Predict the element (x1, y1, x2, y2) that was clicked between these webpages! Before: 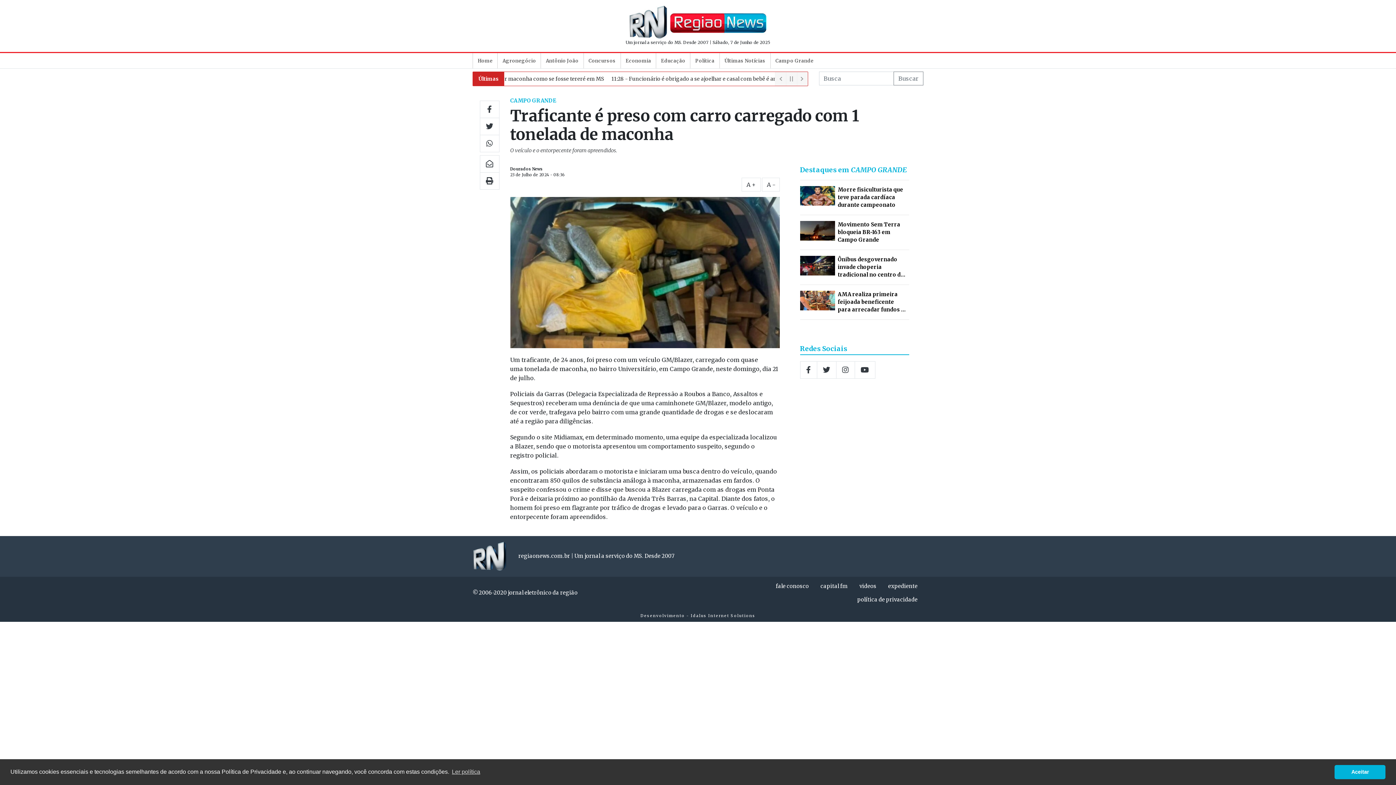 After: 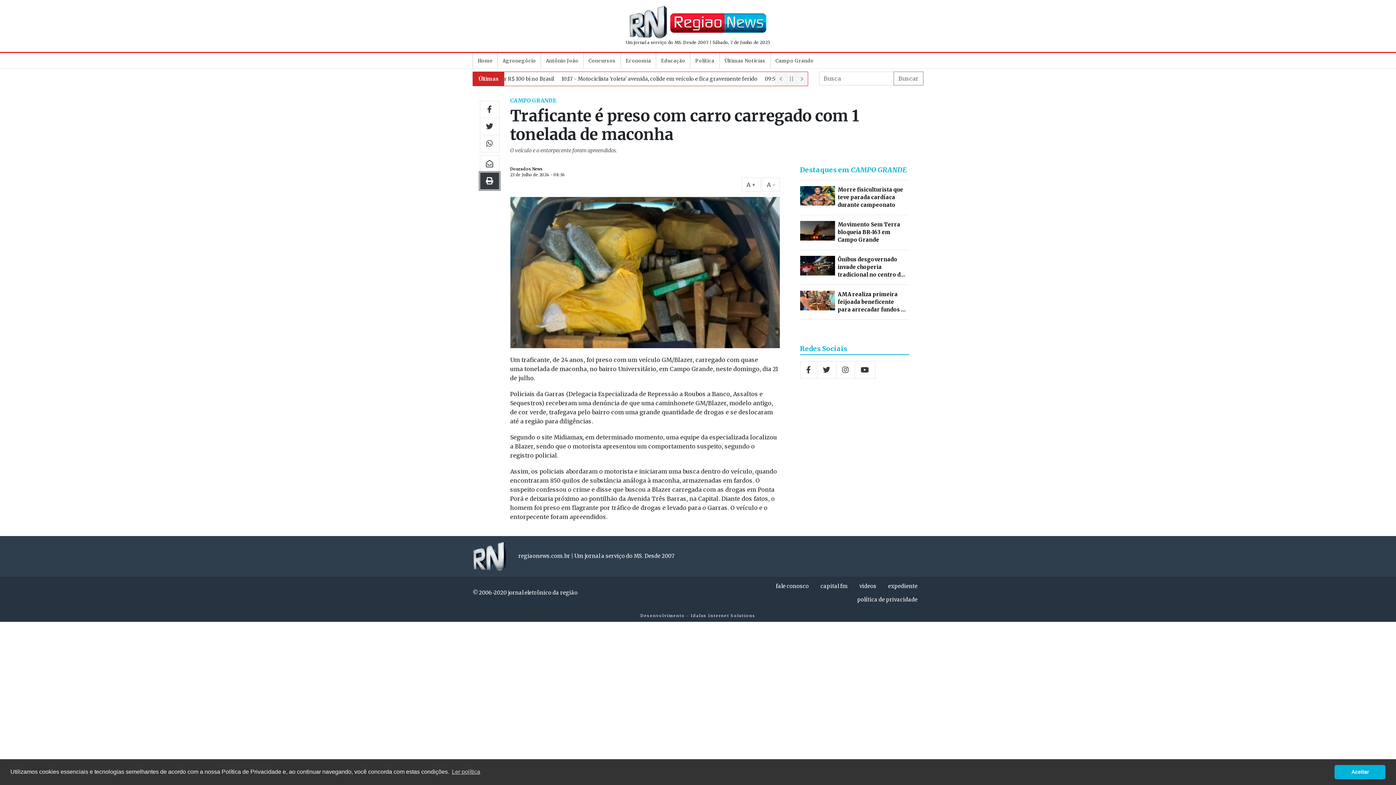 Action: bbox: (479, 172, 499, 189)